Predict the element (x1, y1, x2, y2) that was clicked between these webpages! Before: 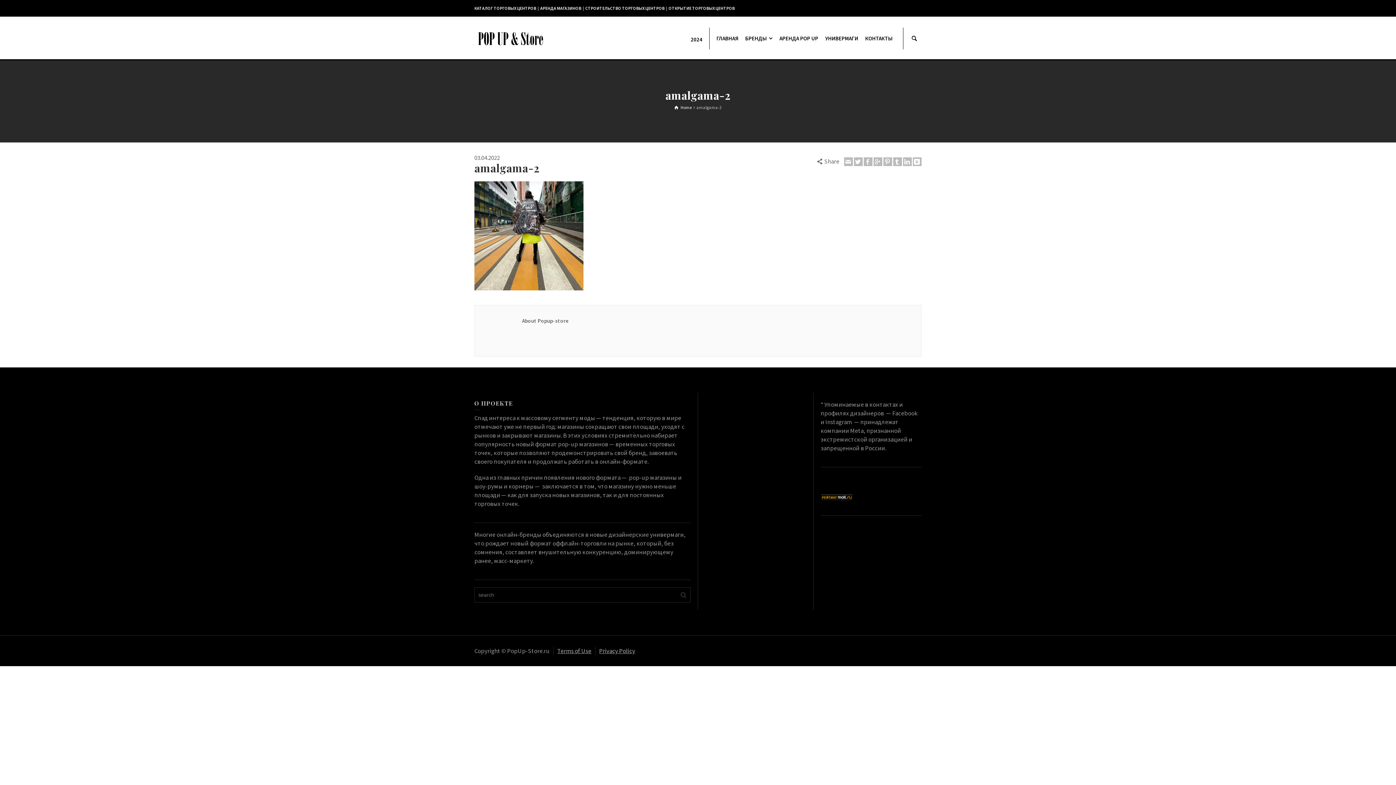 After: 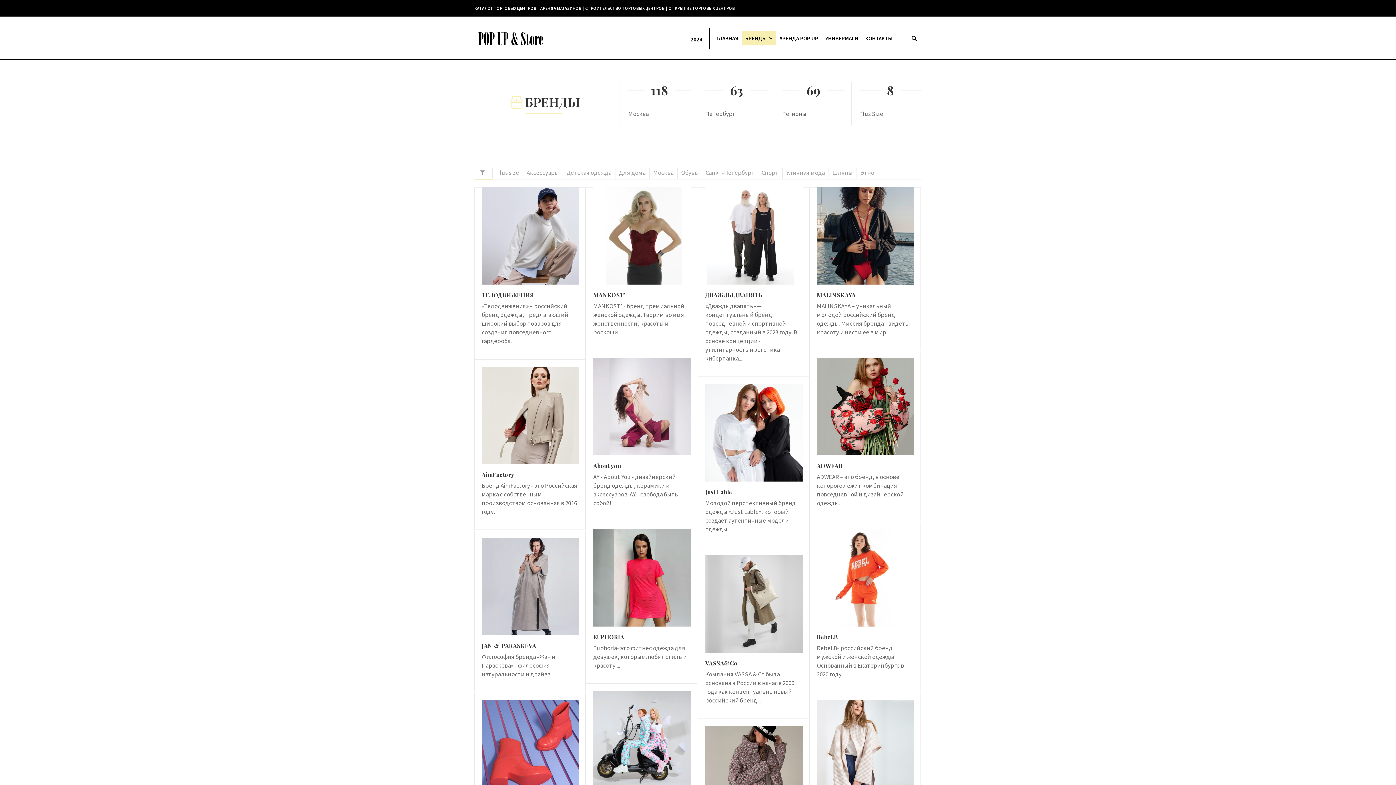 Action: label: БРЕНДЫ bbox: (742, 16, 776, 60)